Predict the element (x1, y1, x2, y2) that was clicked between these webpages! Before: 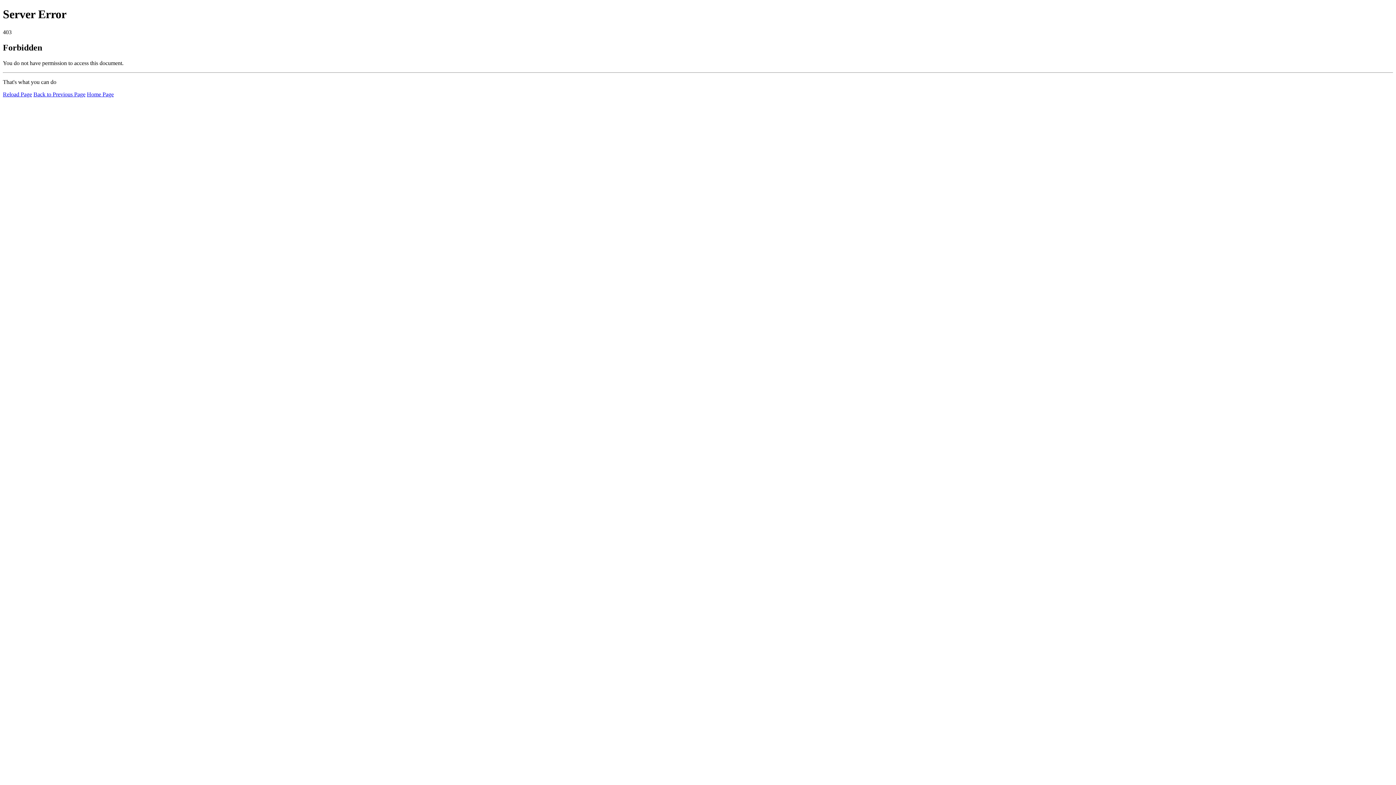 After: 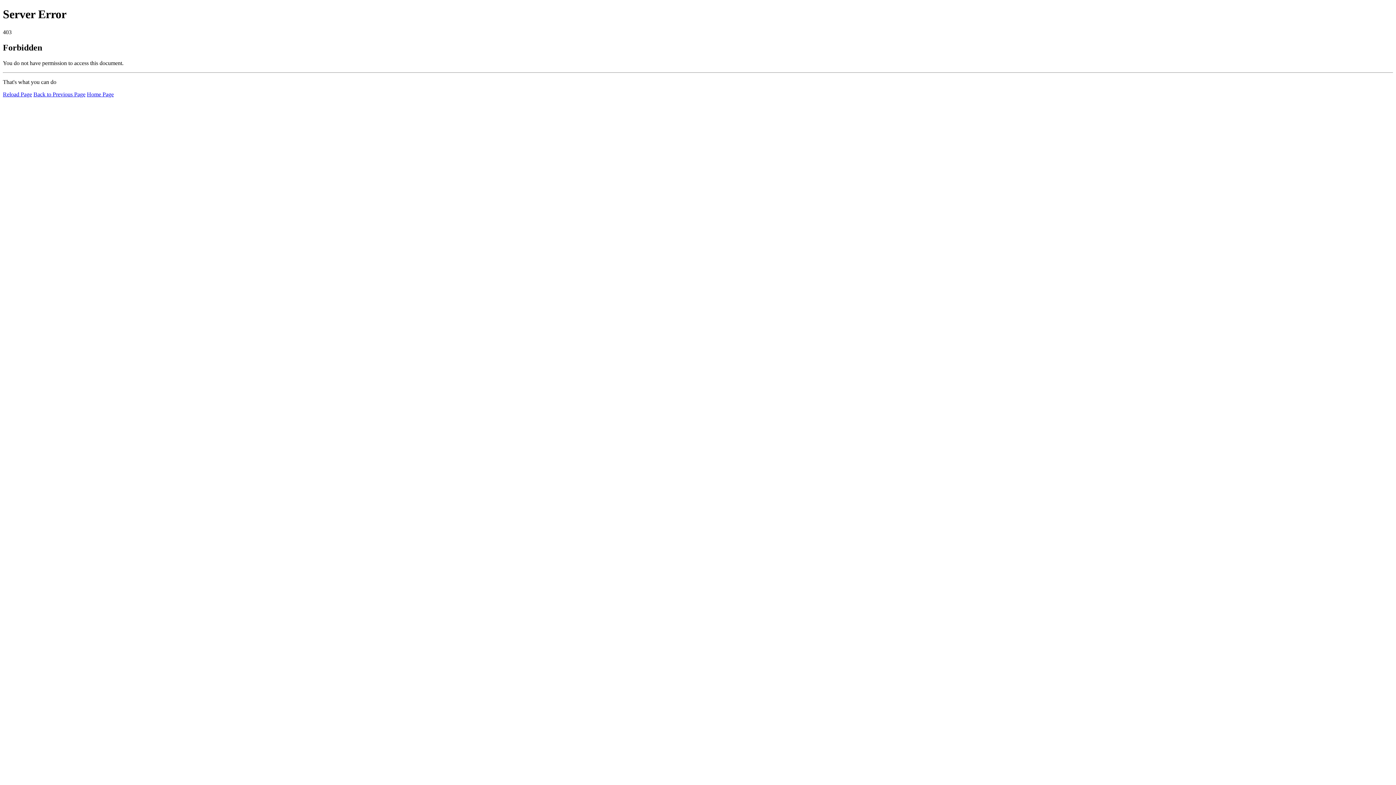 Action: label: Reload Page bbox: (2, 91, 32, 97)